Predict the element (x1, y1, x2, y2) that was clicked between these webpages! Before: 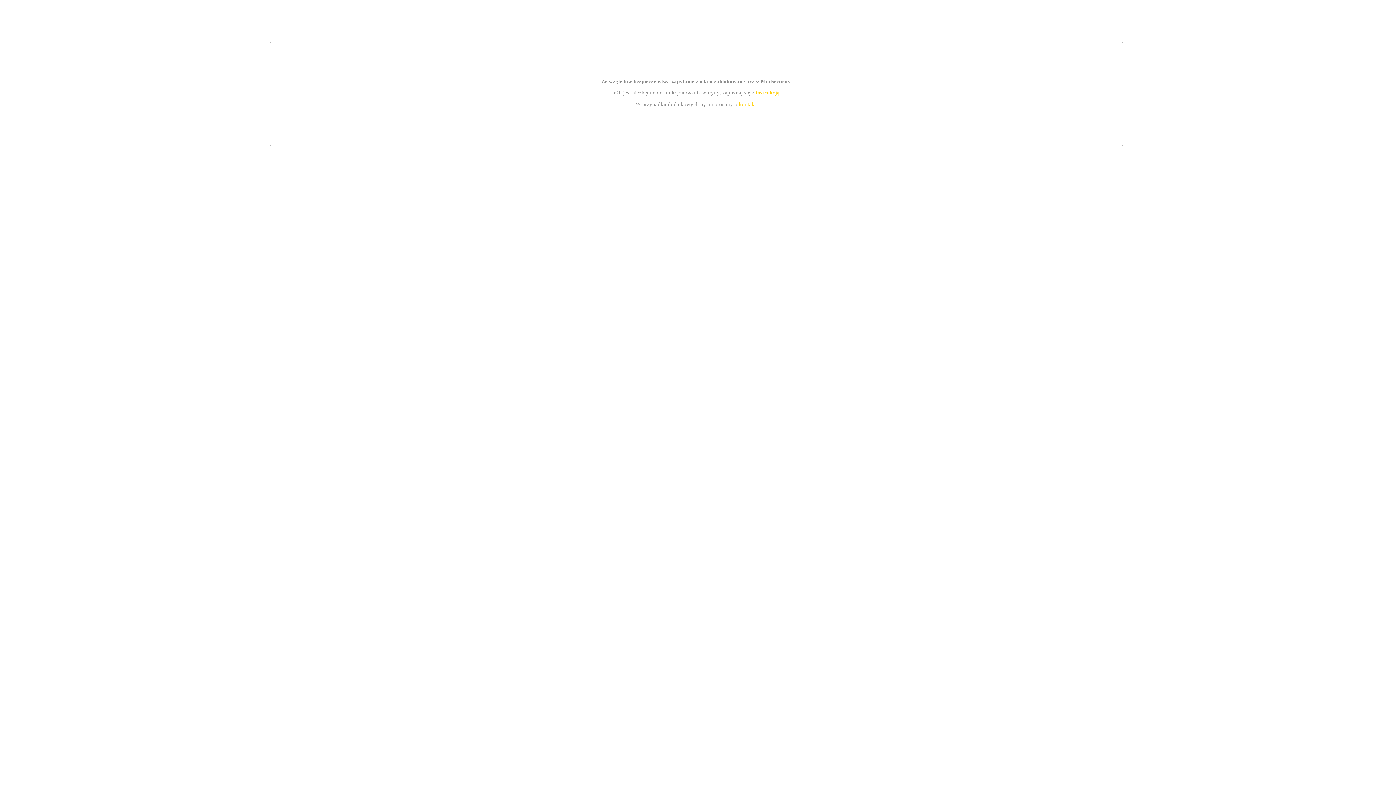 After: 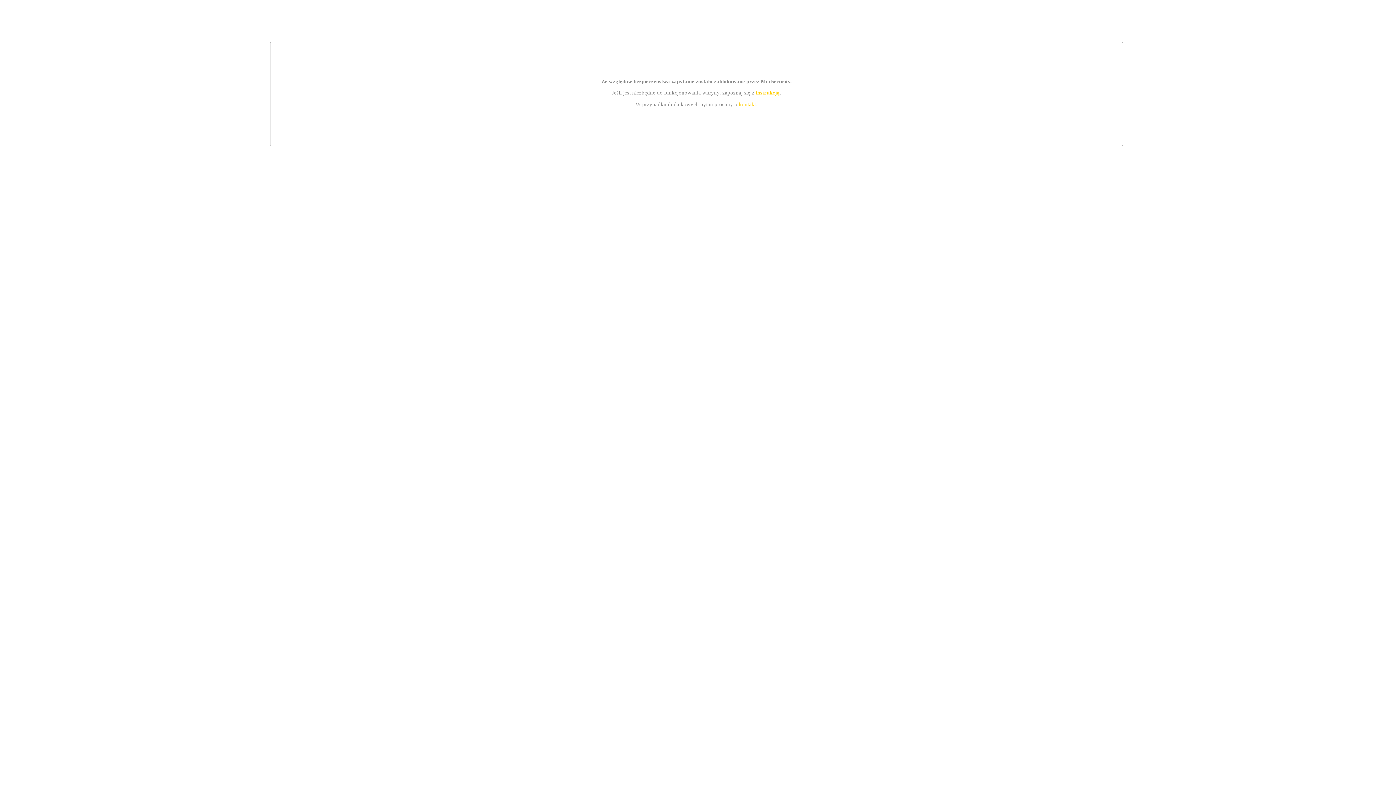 Action: label: kontakt bbox: (739, 101, 756, 107)